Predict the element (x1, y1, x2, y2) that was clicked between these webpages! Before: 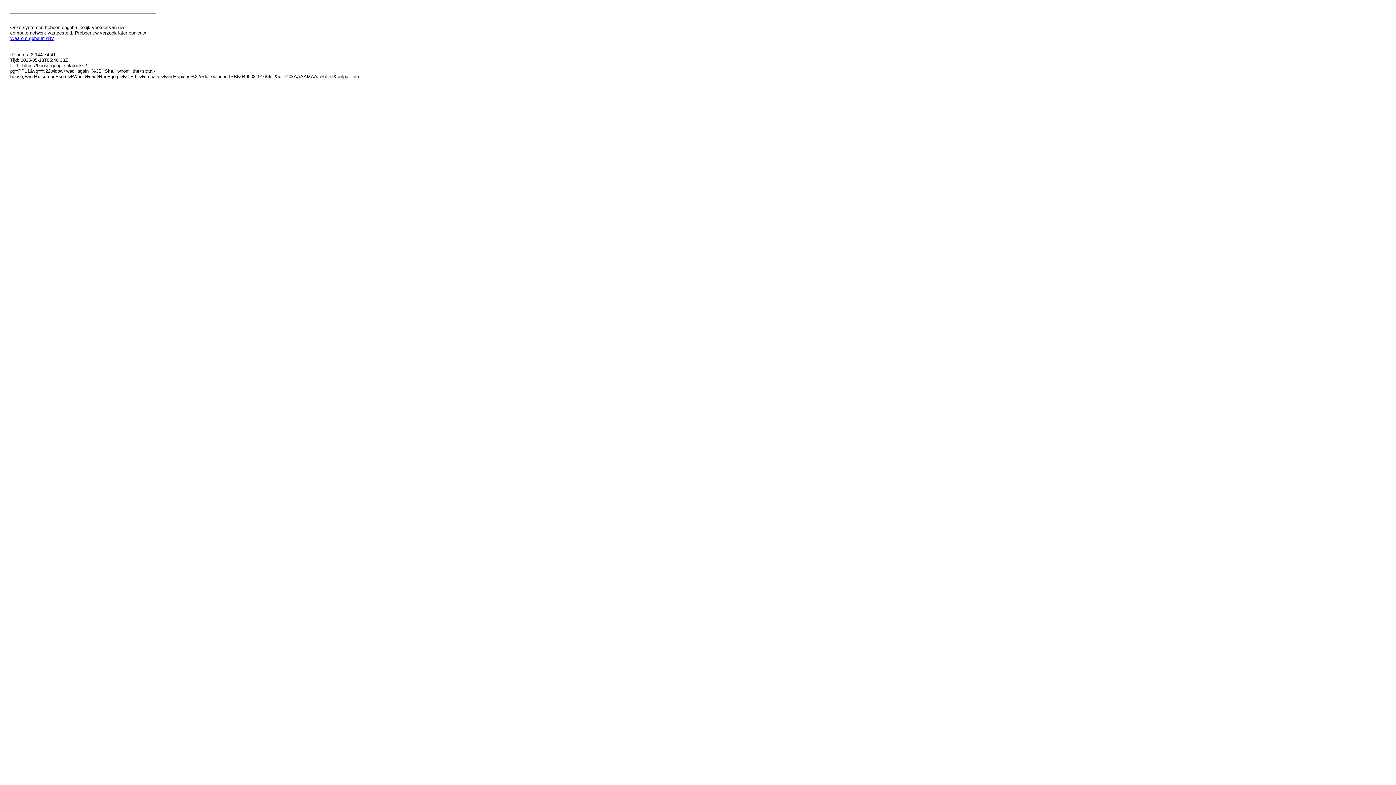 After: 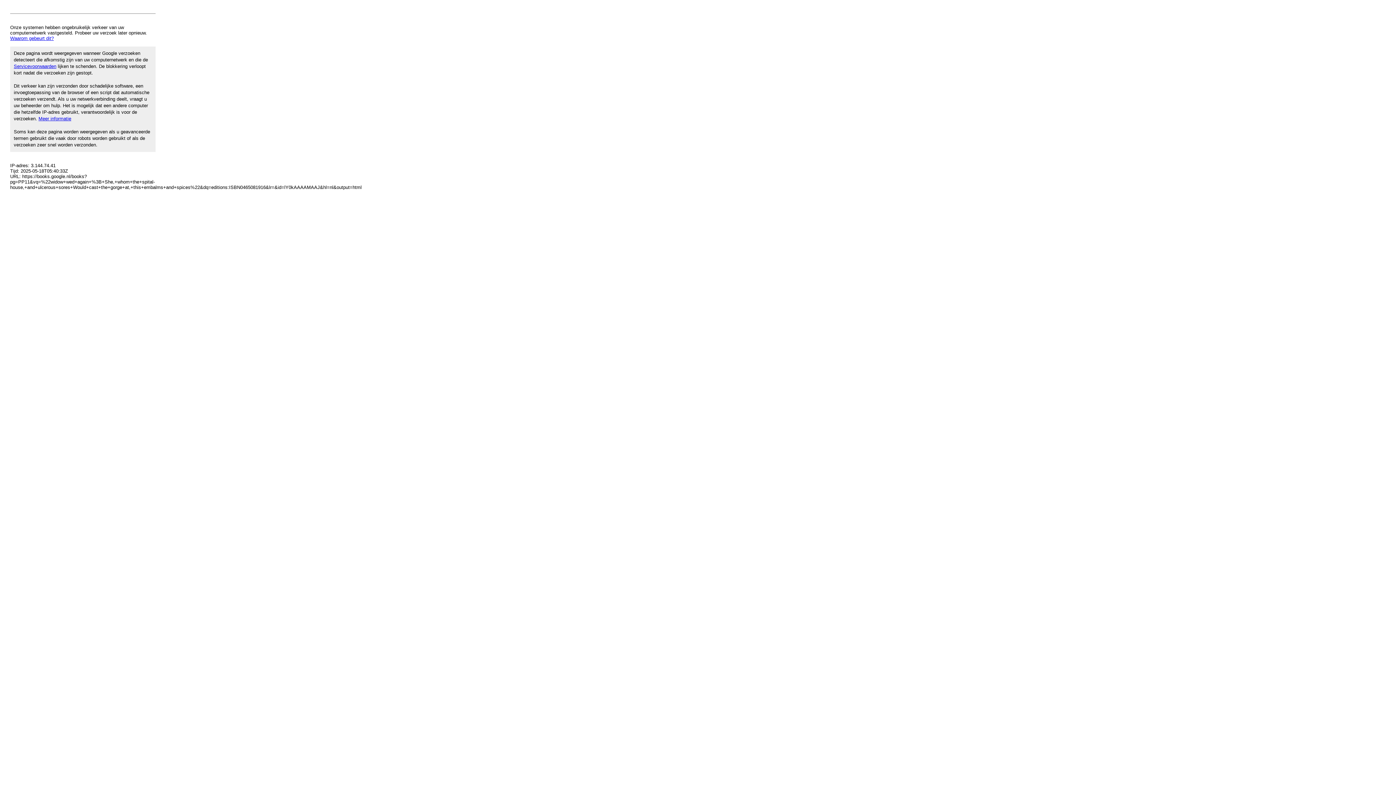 Action: label: Waarom gebeurt dit? bbox: (10, 35, 53, 41)